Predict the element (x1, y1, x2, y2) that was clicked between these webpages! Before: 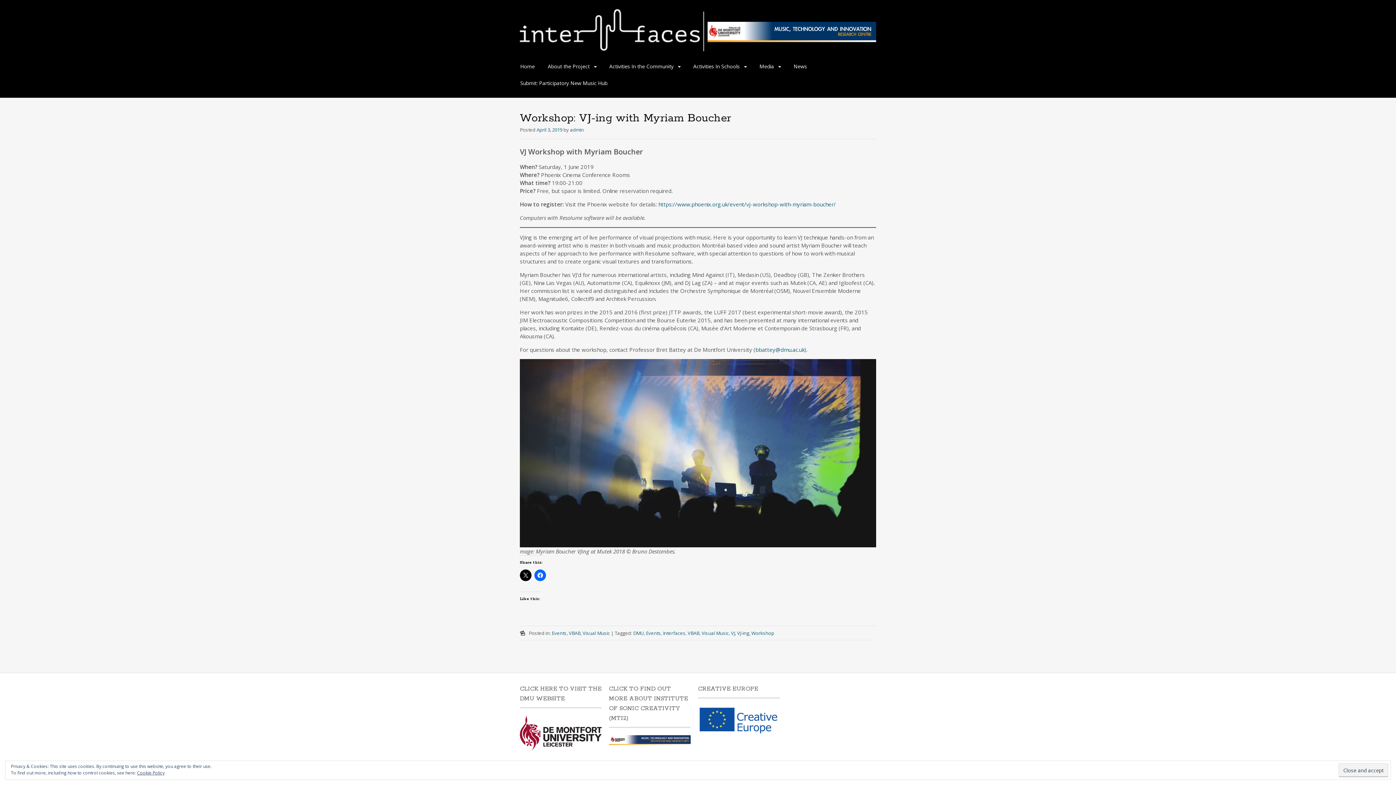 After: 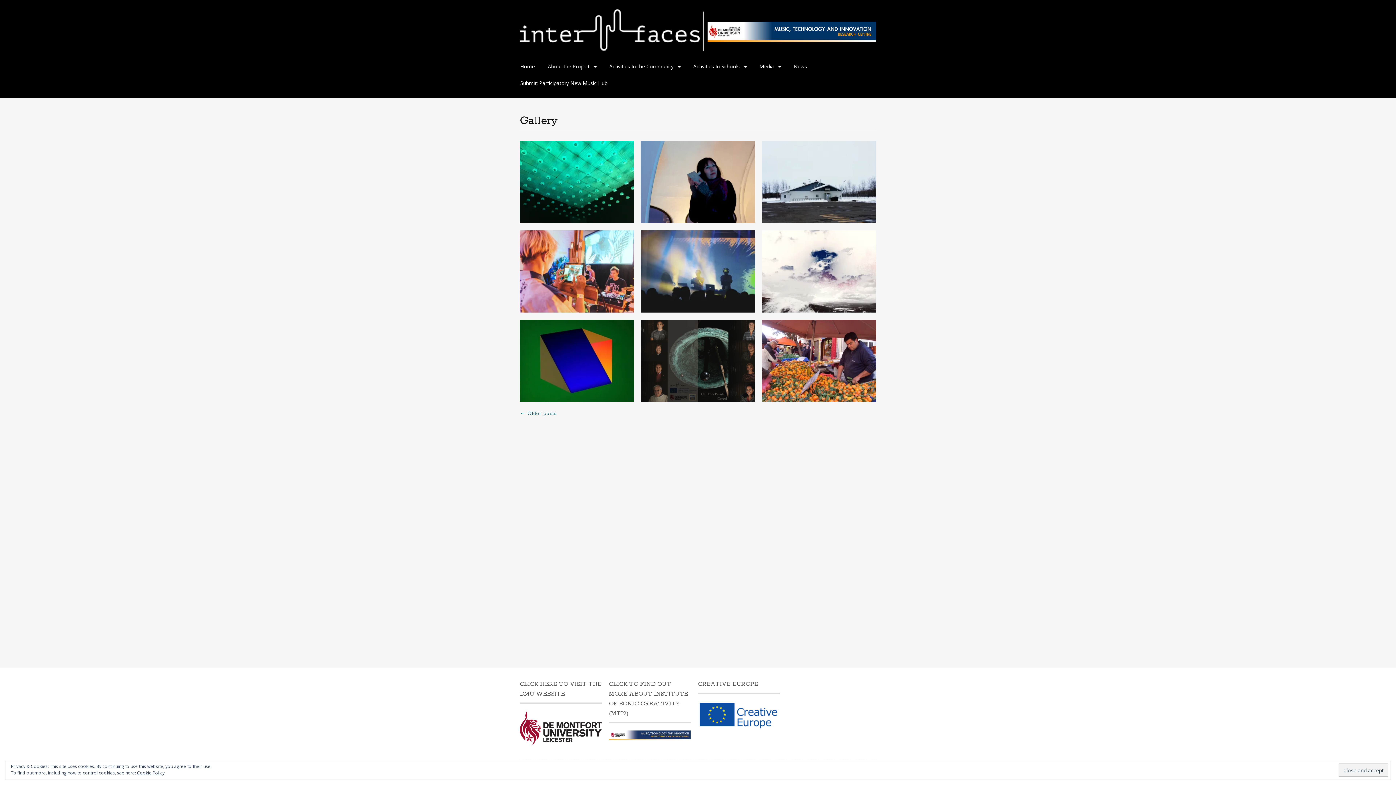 Action: label:   bbox: (520, 630, 529, 636)